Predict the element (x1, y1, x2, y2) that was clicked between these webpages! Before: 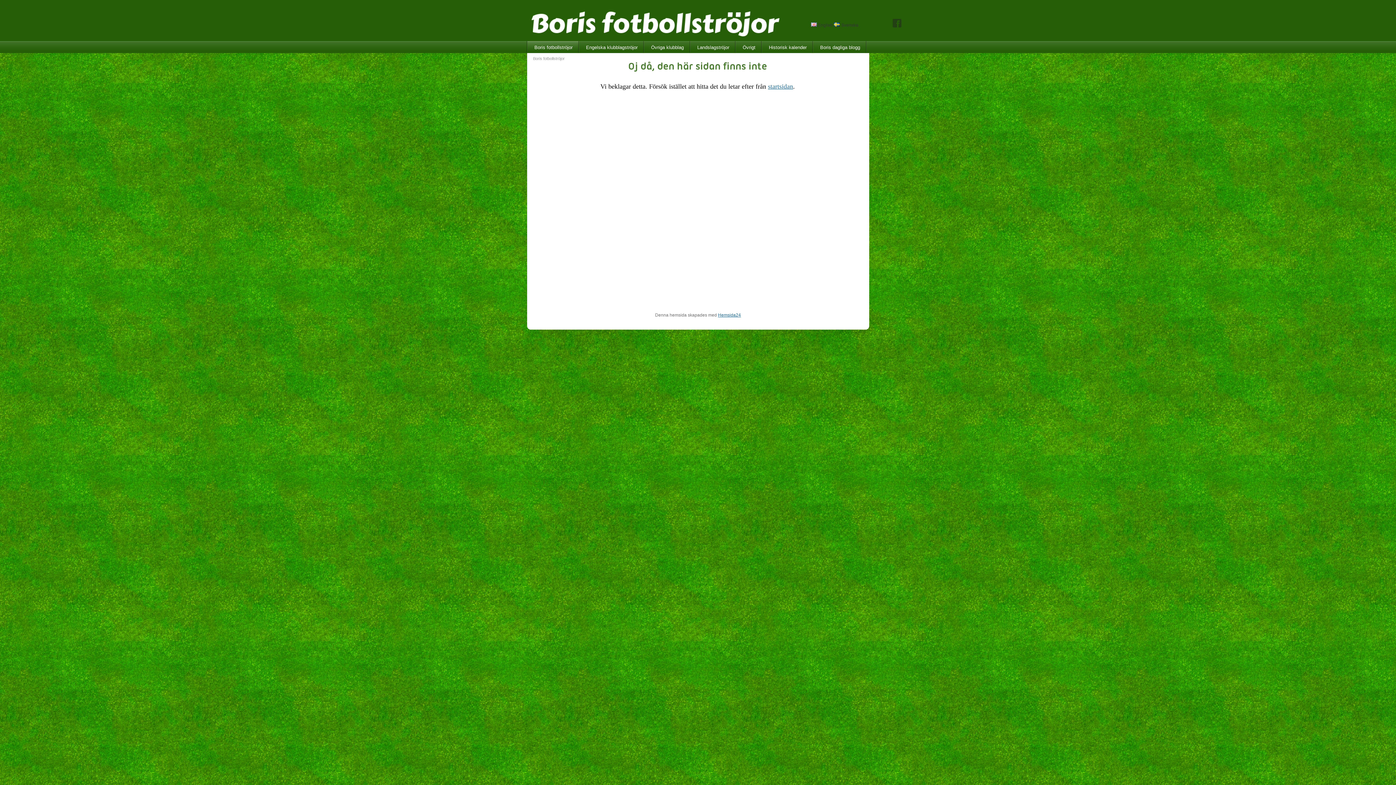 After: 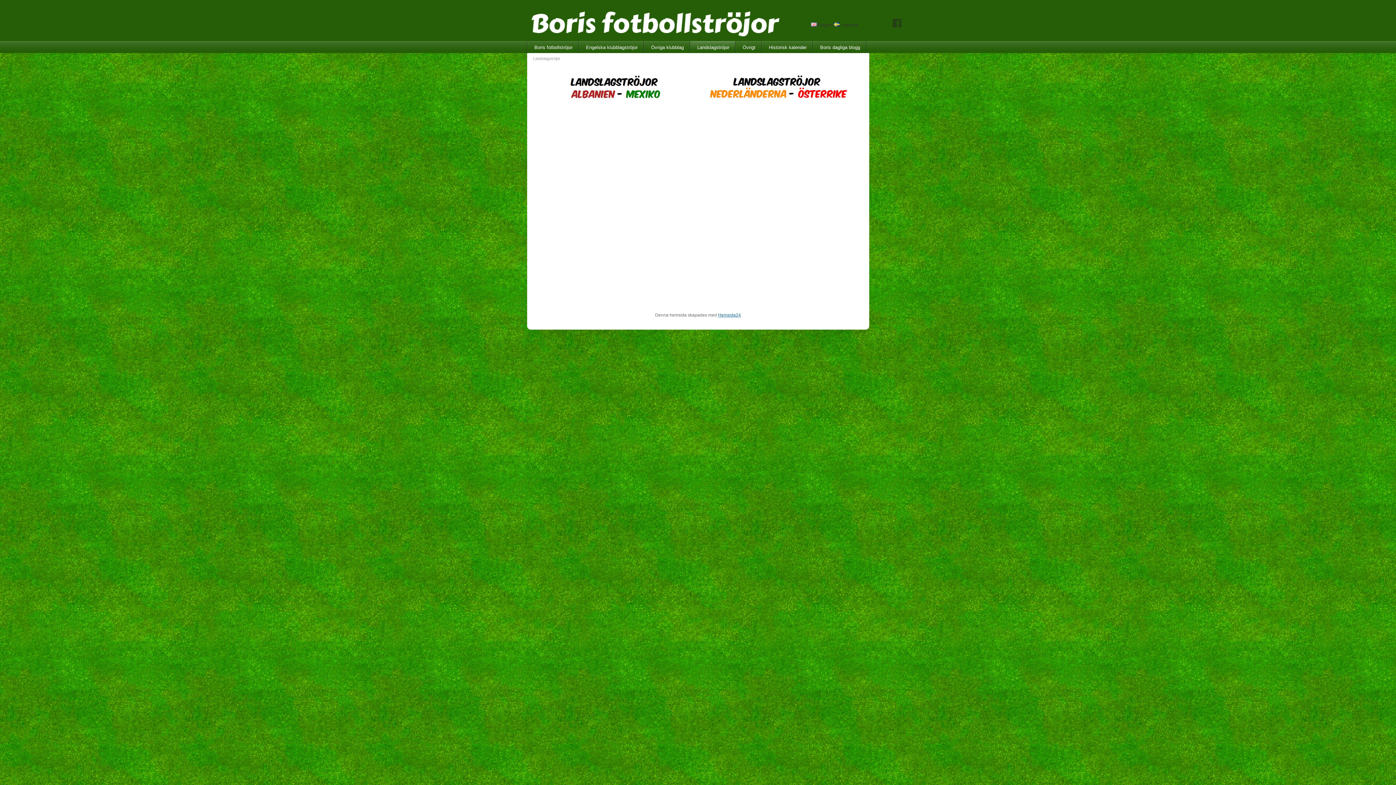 Action: label: Landslagströjor bbox: (690, 41, 735, 53)